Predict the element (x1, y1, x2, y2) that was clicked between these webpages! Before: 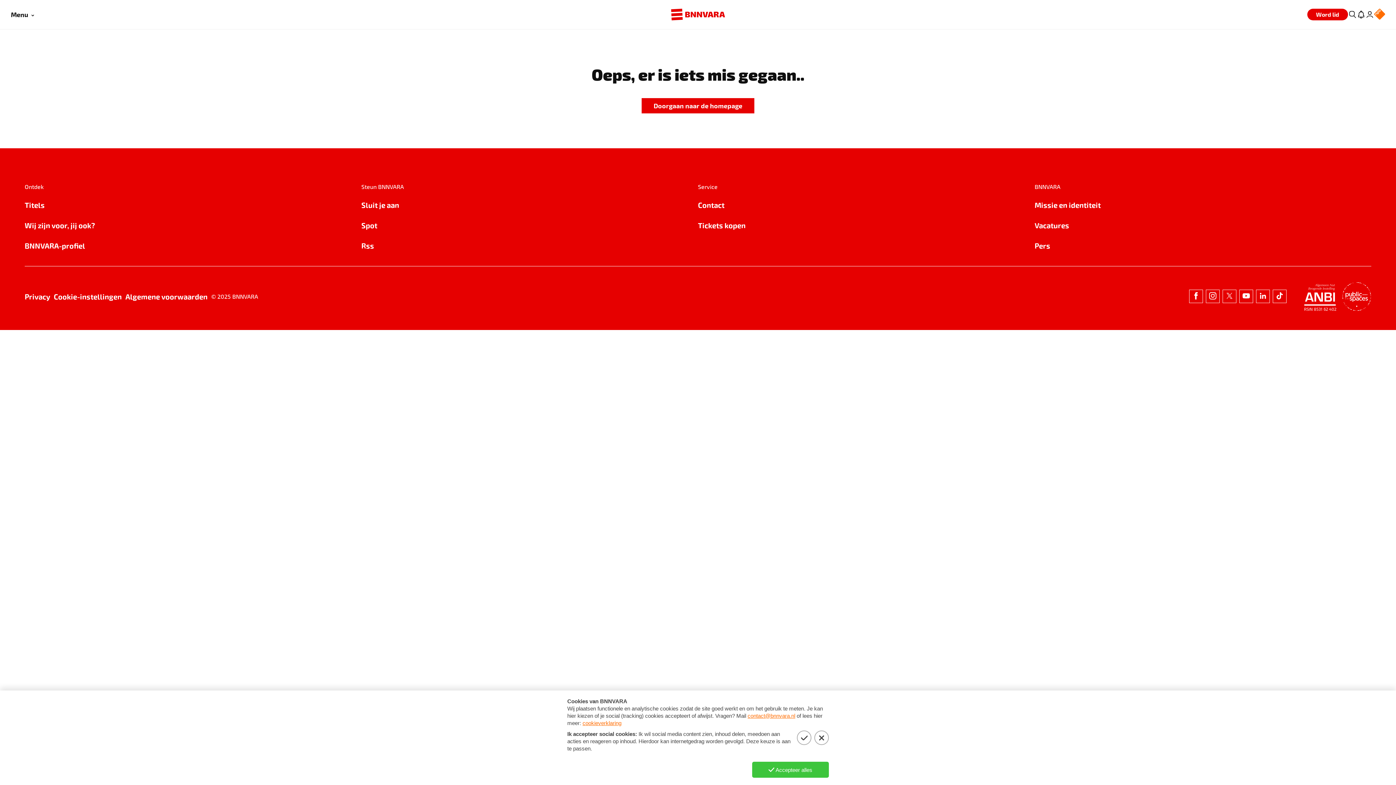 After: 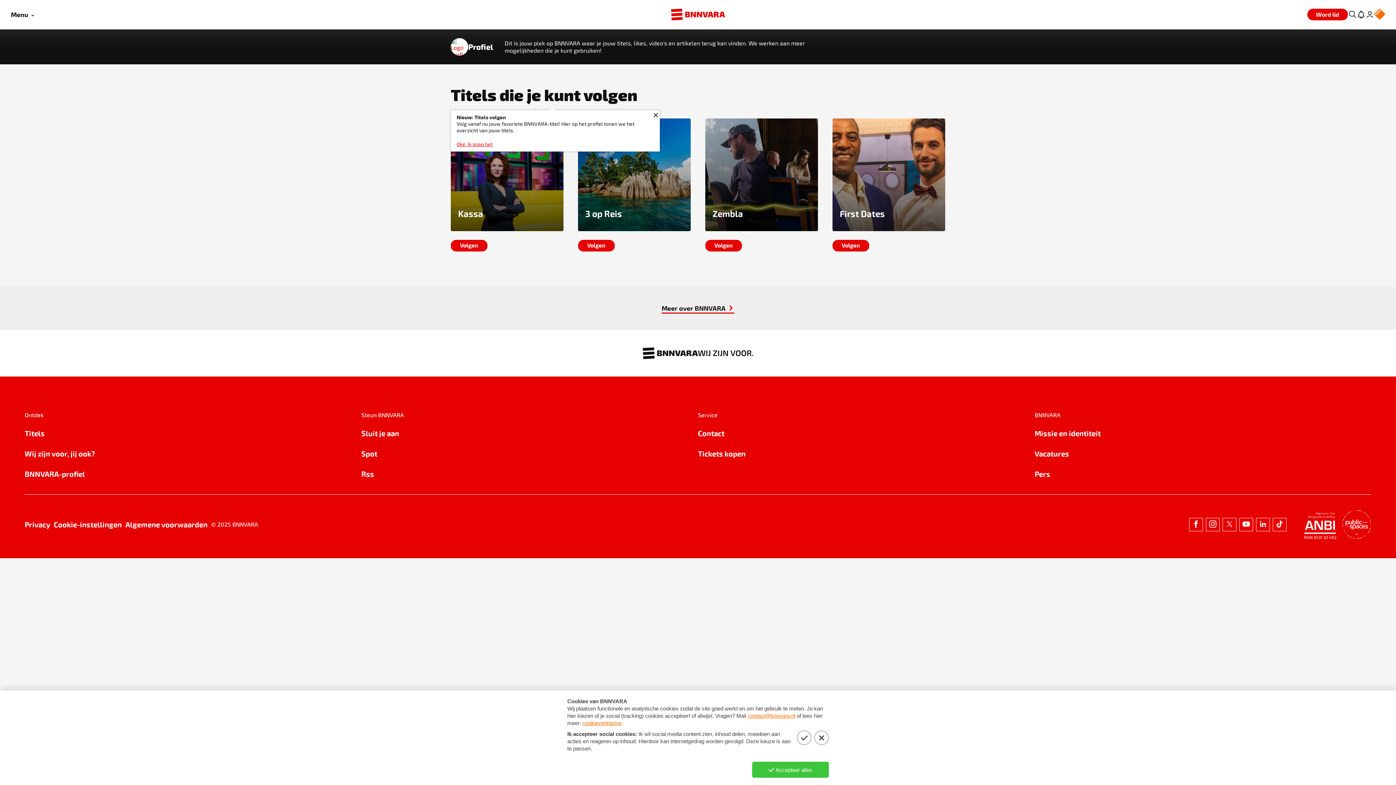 Action: bbox: (24, 240, 361, 251) label: BNNVARA-profiel